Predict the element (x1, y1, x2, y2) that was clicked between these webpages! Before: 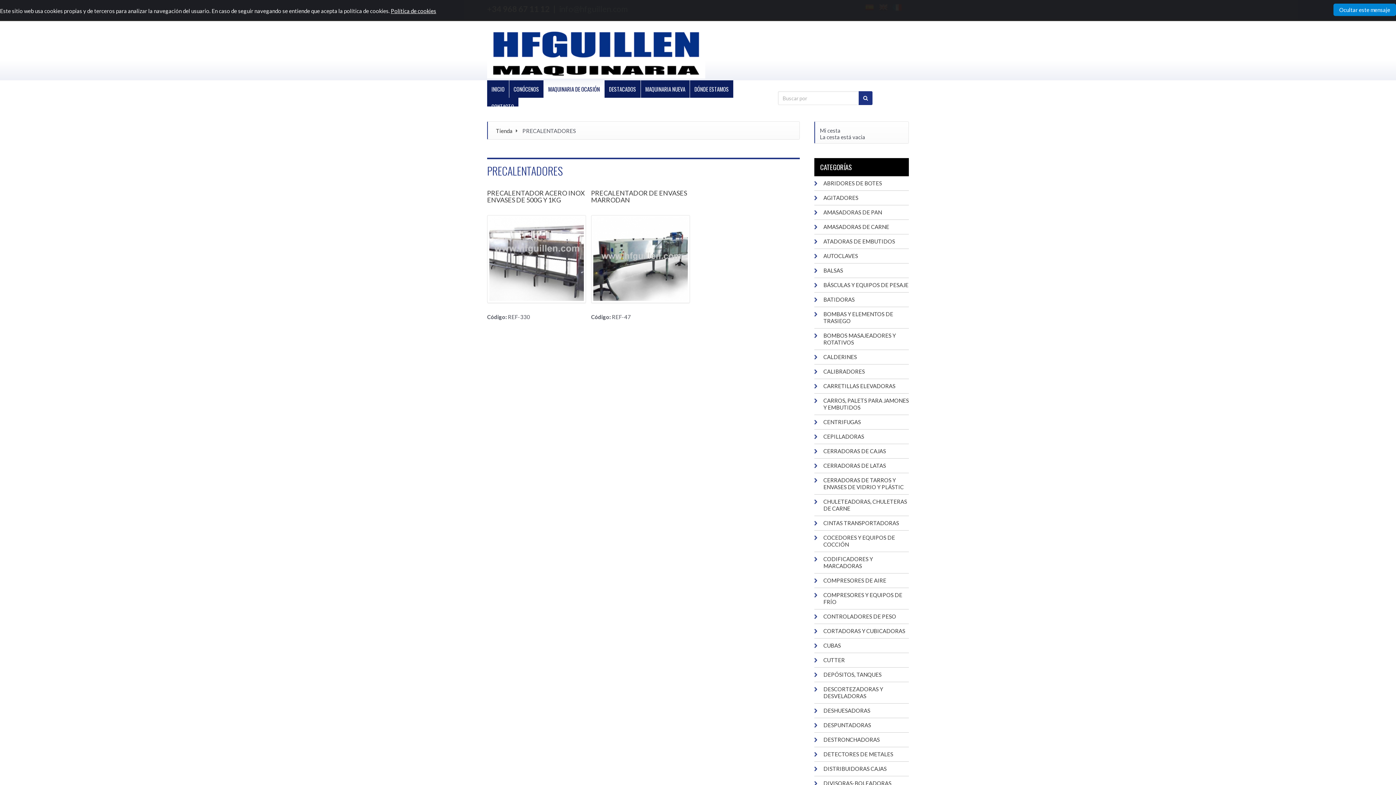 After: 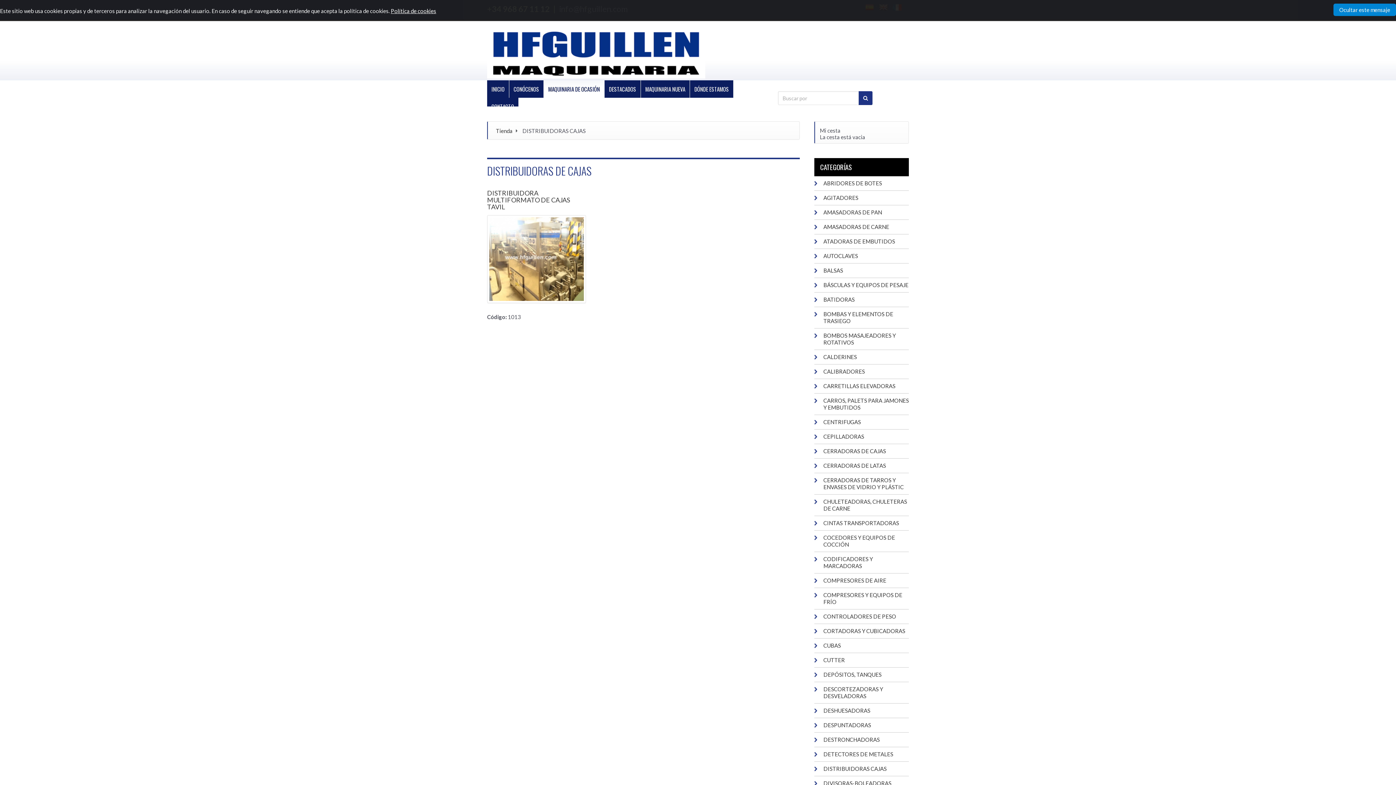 Action: label: DISTRIBUIDORAS CAJAS bbox: (814, 762, 909, 776)